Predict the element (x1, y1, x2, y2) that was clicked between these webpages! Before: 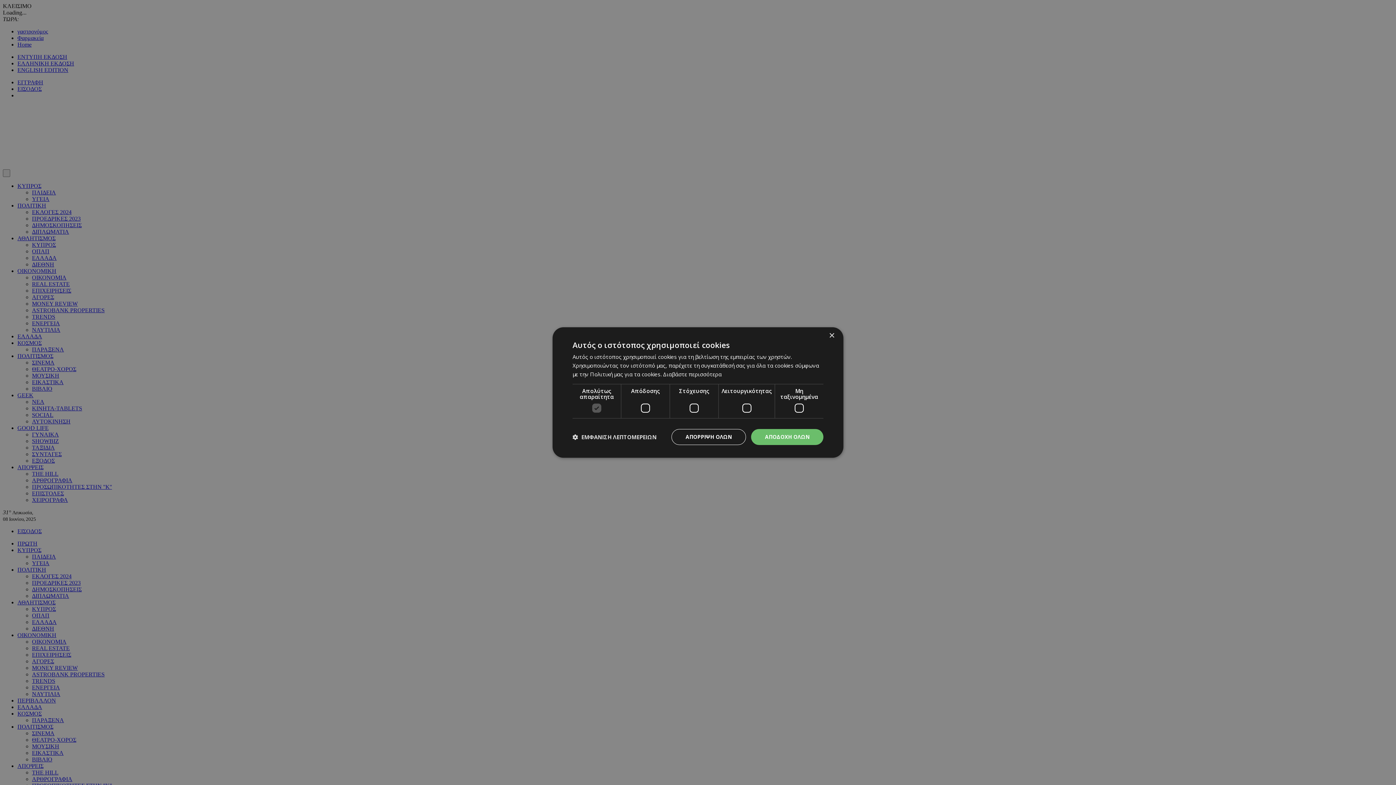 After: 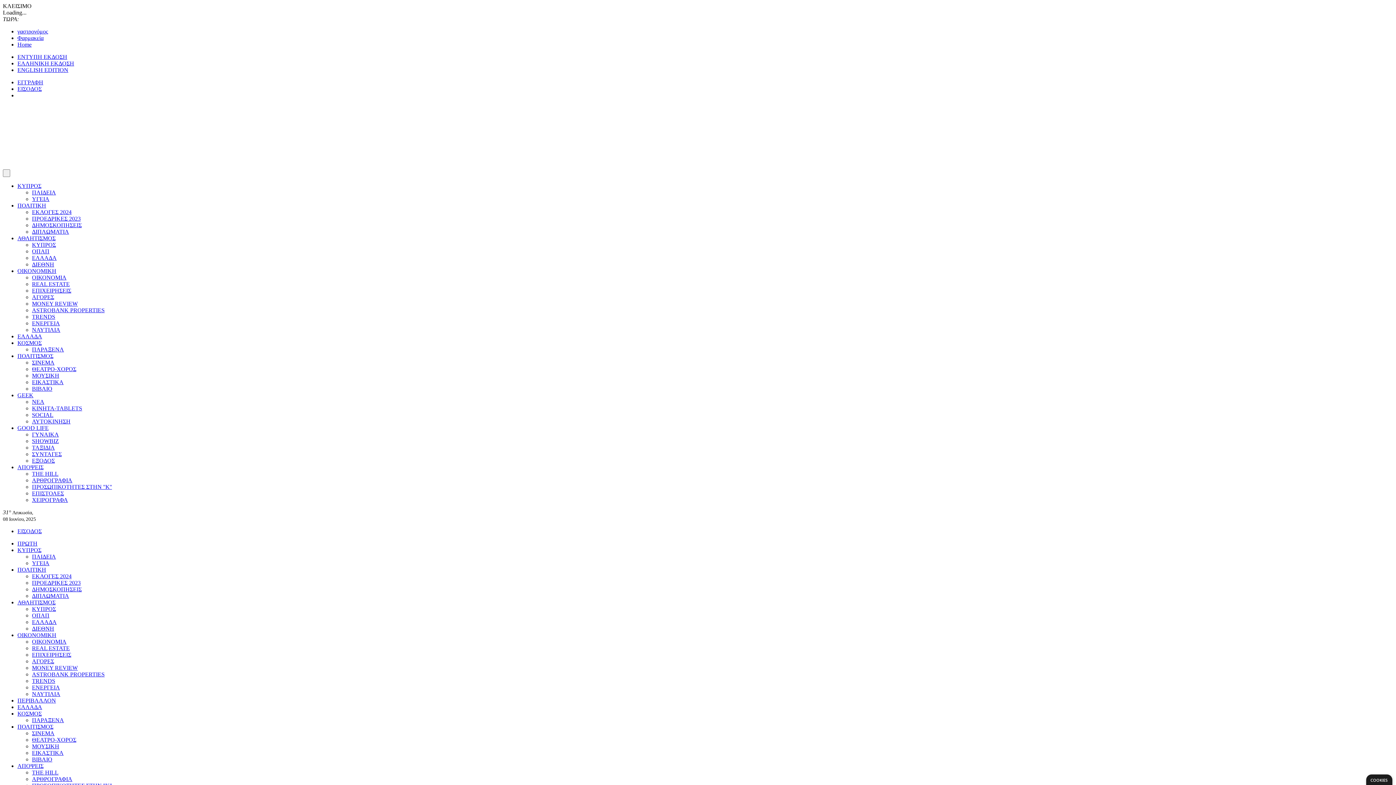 Action: bbox: (829, 333, 834, 338) label: Close